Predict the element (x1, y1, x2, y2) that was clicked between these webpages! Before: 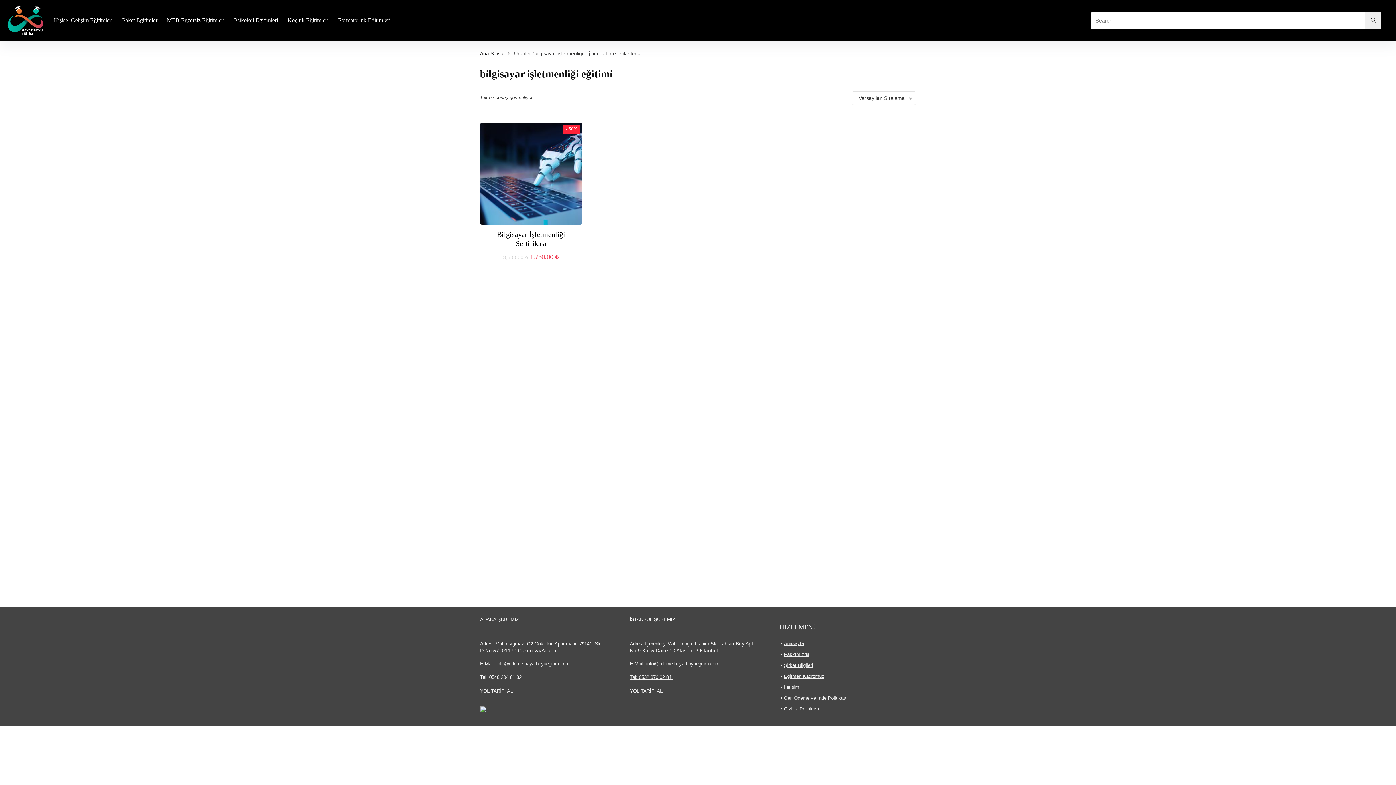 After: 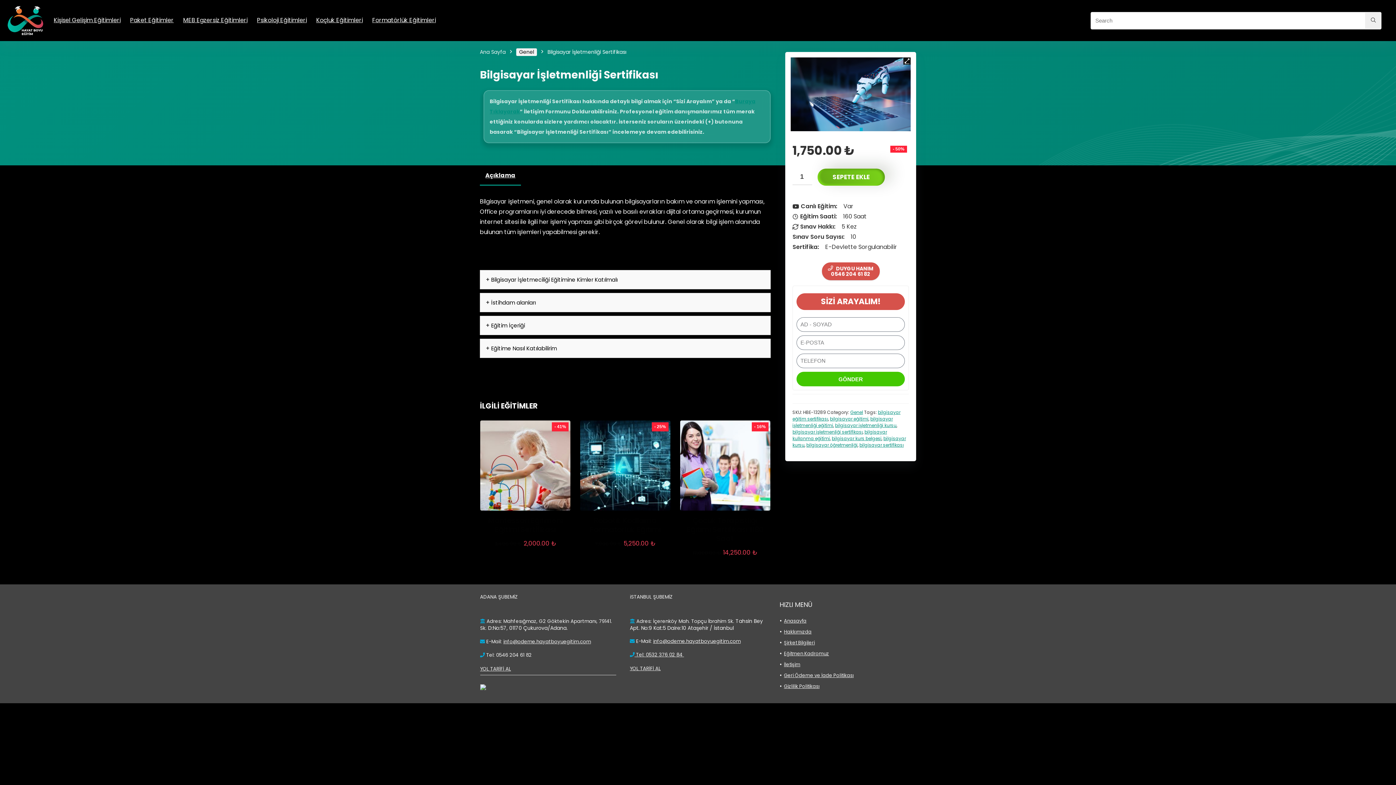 Action: bbox: (480, 122, 582, 224)